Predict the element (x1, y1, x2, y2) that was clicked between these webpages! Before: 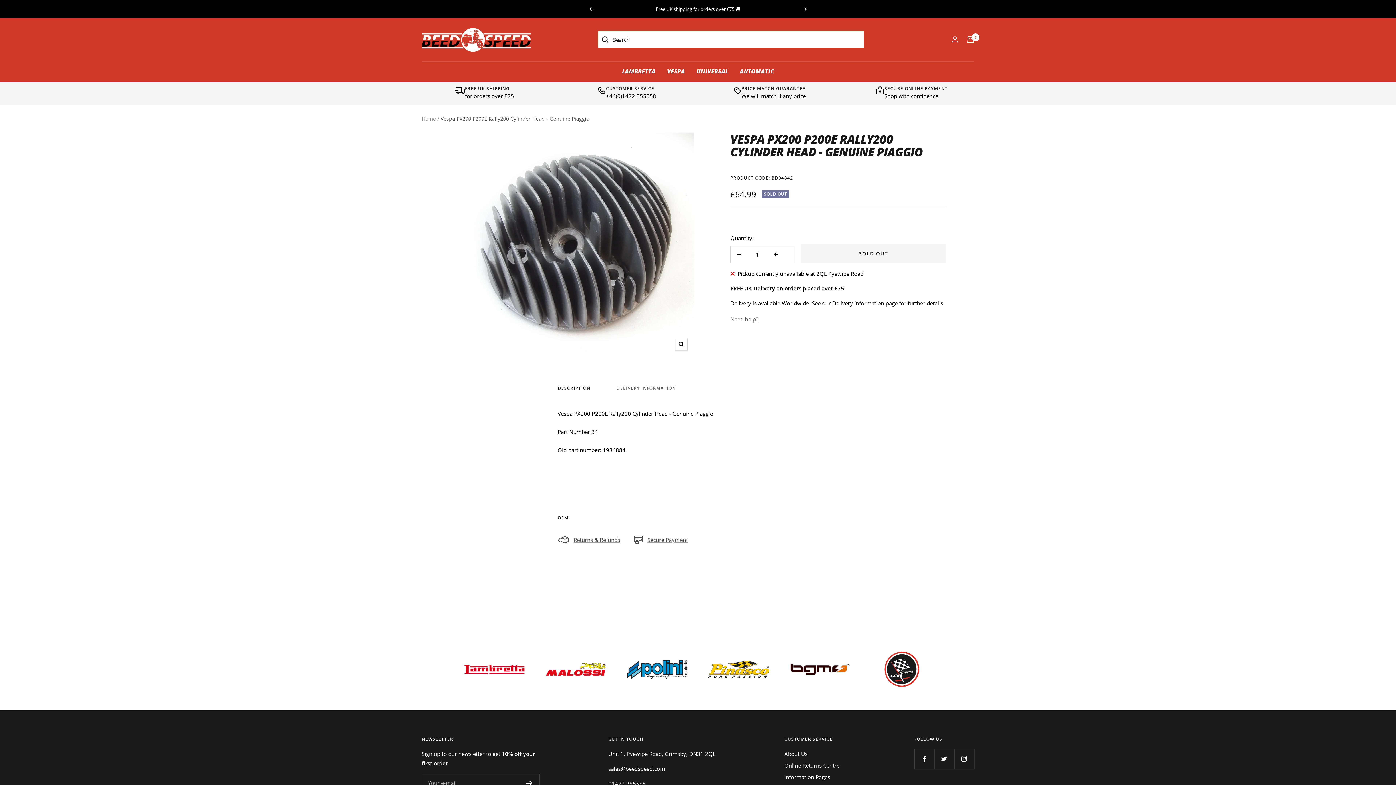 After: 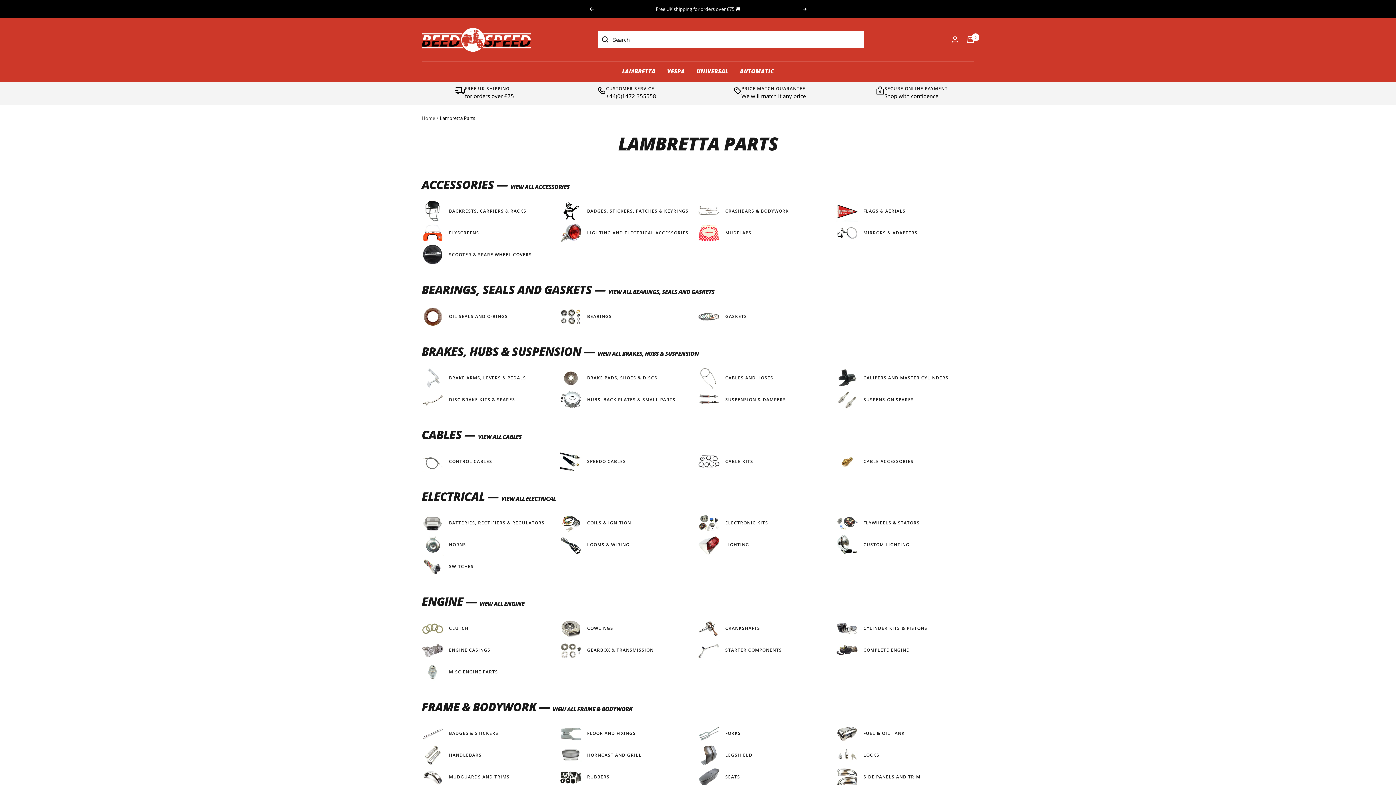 Action: label: LAMBRETTA bbox: (622, 67, 655, 74)